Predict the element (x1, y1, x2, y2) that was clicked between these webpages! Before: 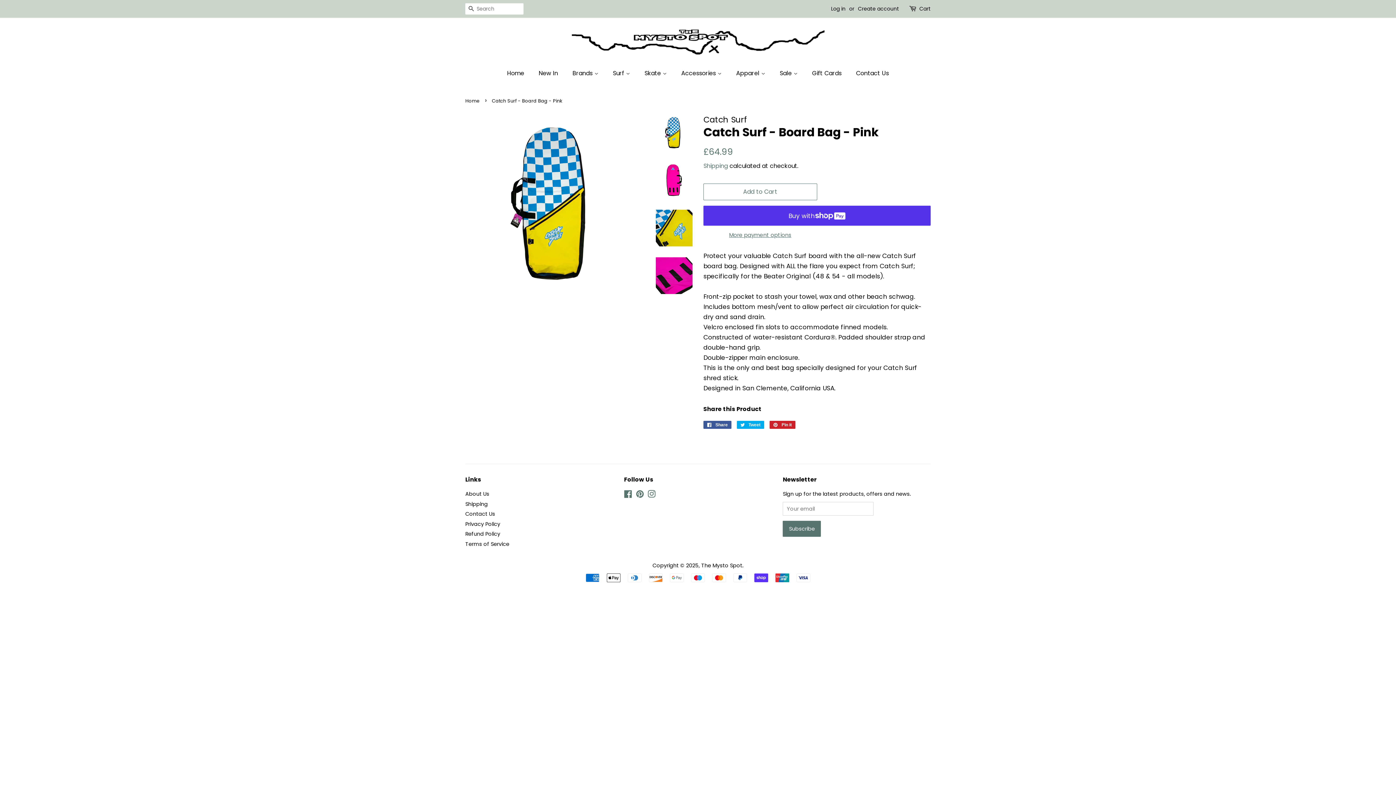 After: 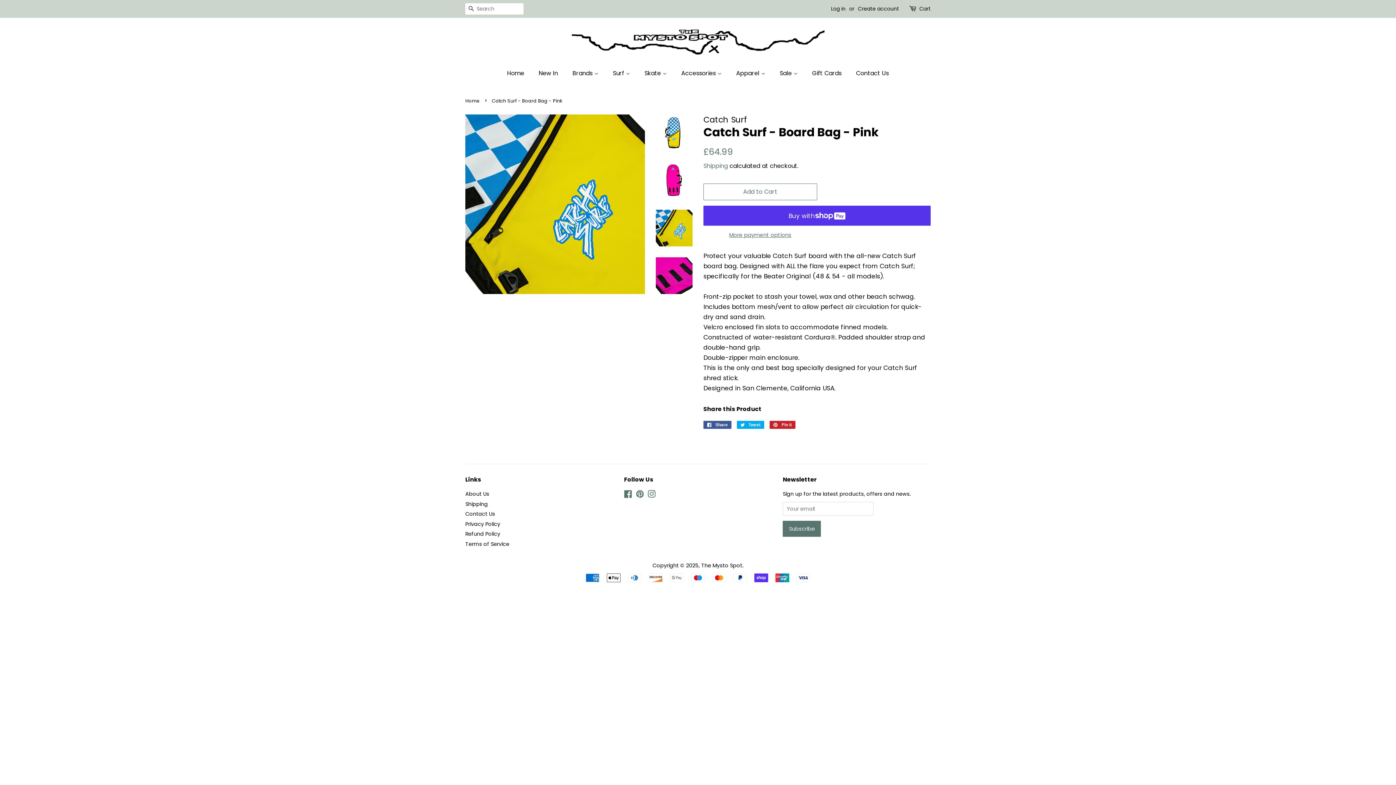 Action: bbox: (656, 209, 692, 246)